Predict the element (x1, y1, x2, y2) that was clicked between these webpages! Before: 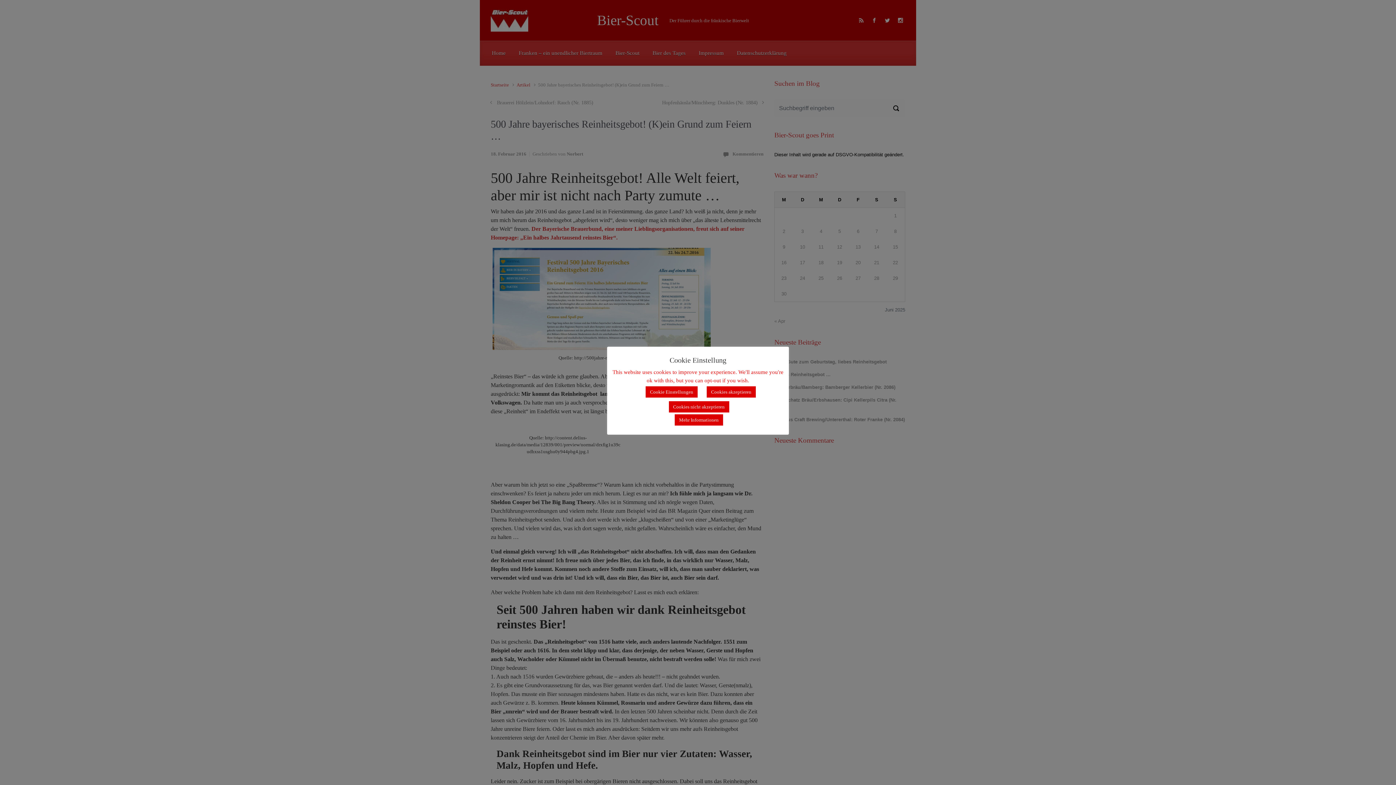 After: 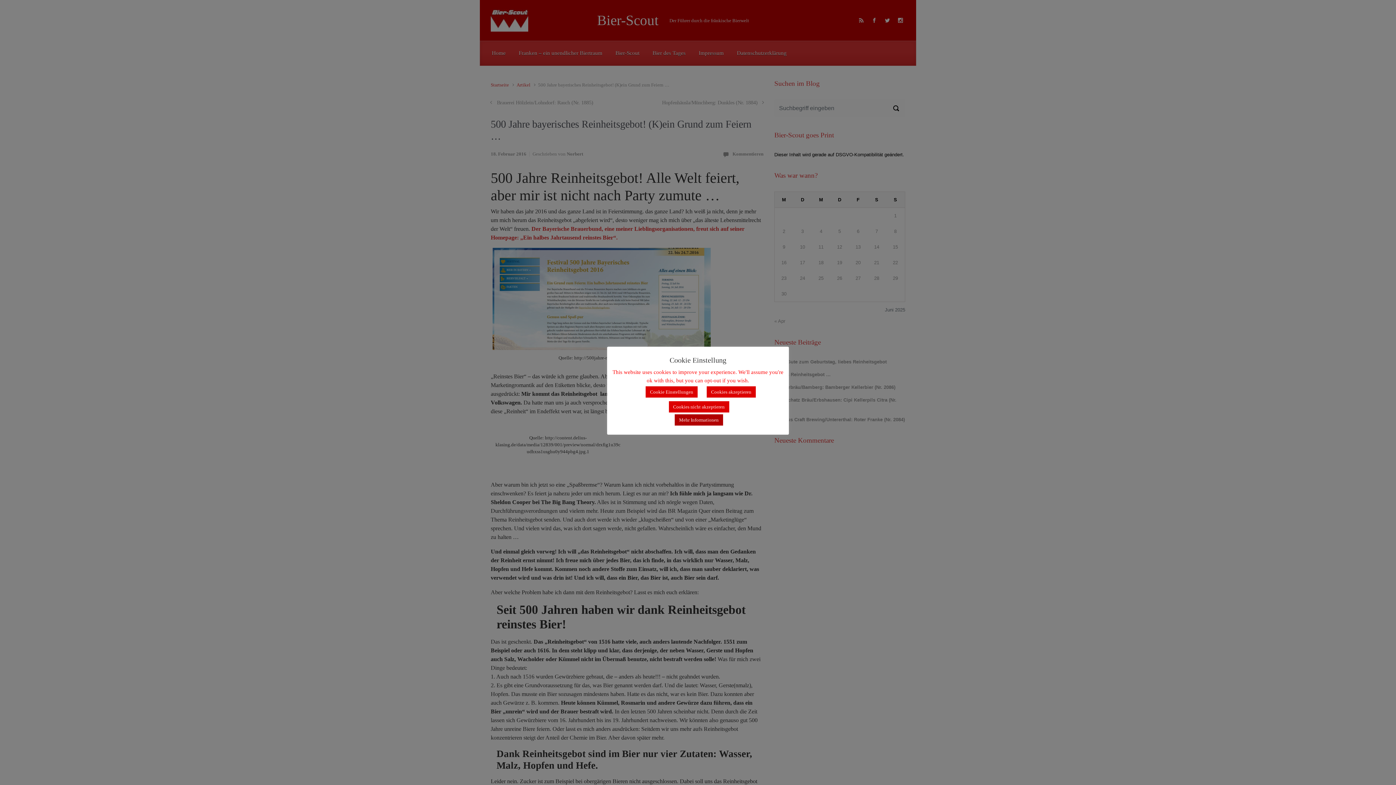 Action: bbox: (674, 414, 723, 425) label: Mehr Informationen